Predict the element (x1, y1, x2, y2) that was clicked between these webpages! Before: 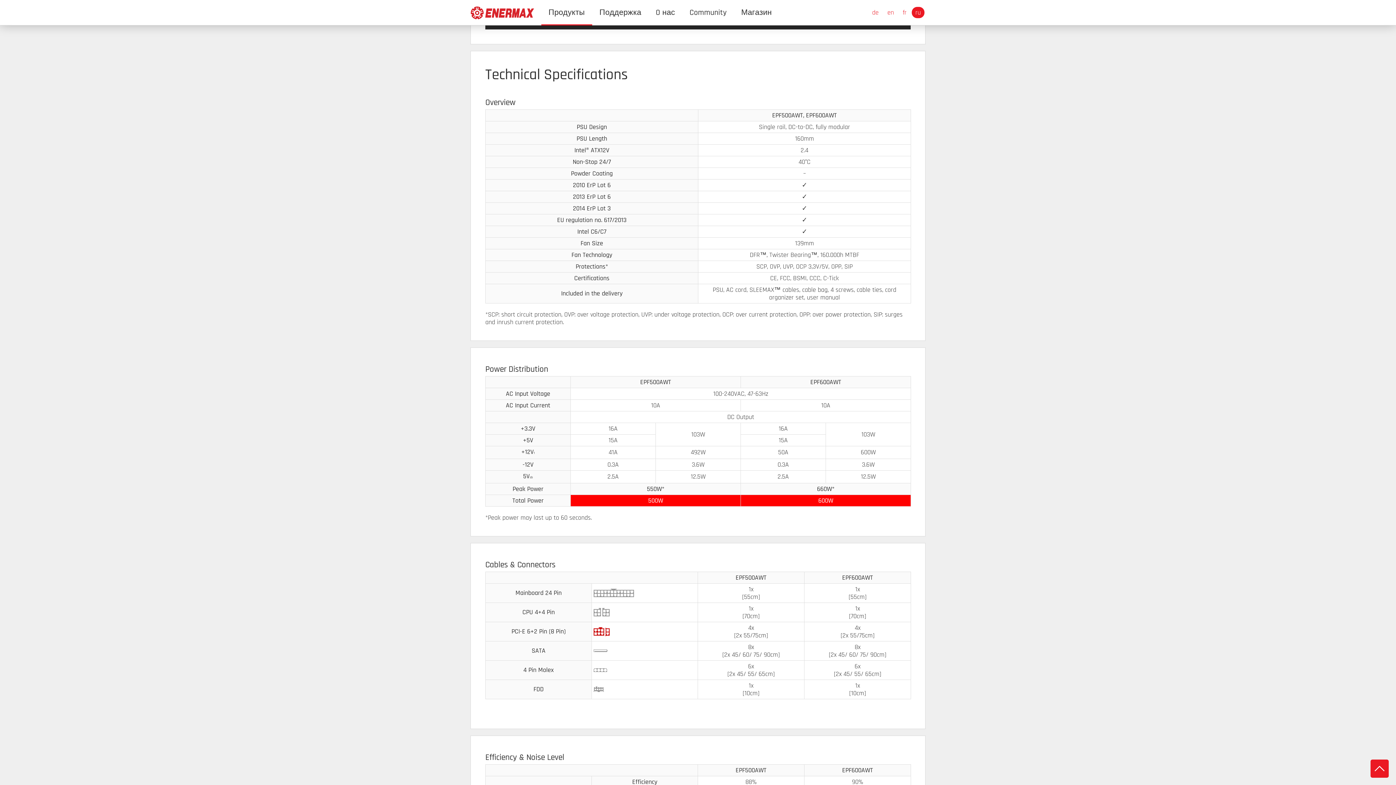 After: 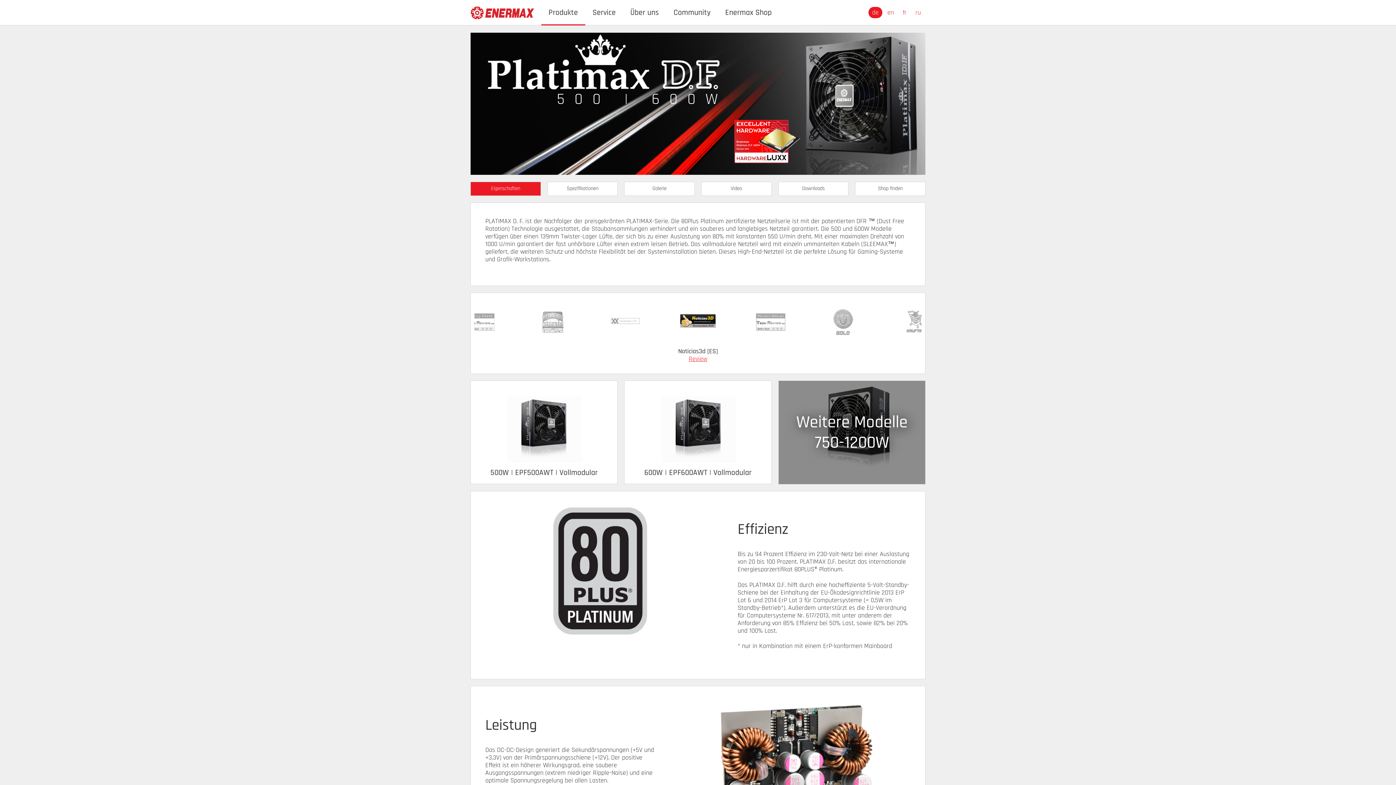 Action: bbox: (868, 6, 882, 18) label: de